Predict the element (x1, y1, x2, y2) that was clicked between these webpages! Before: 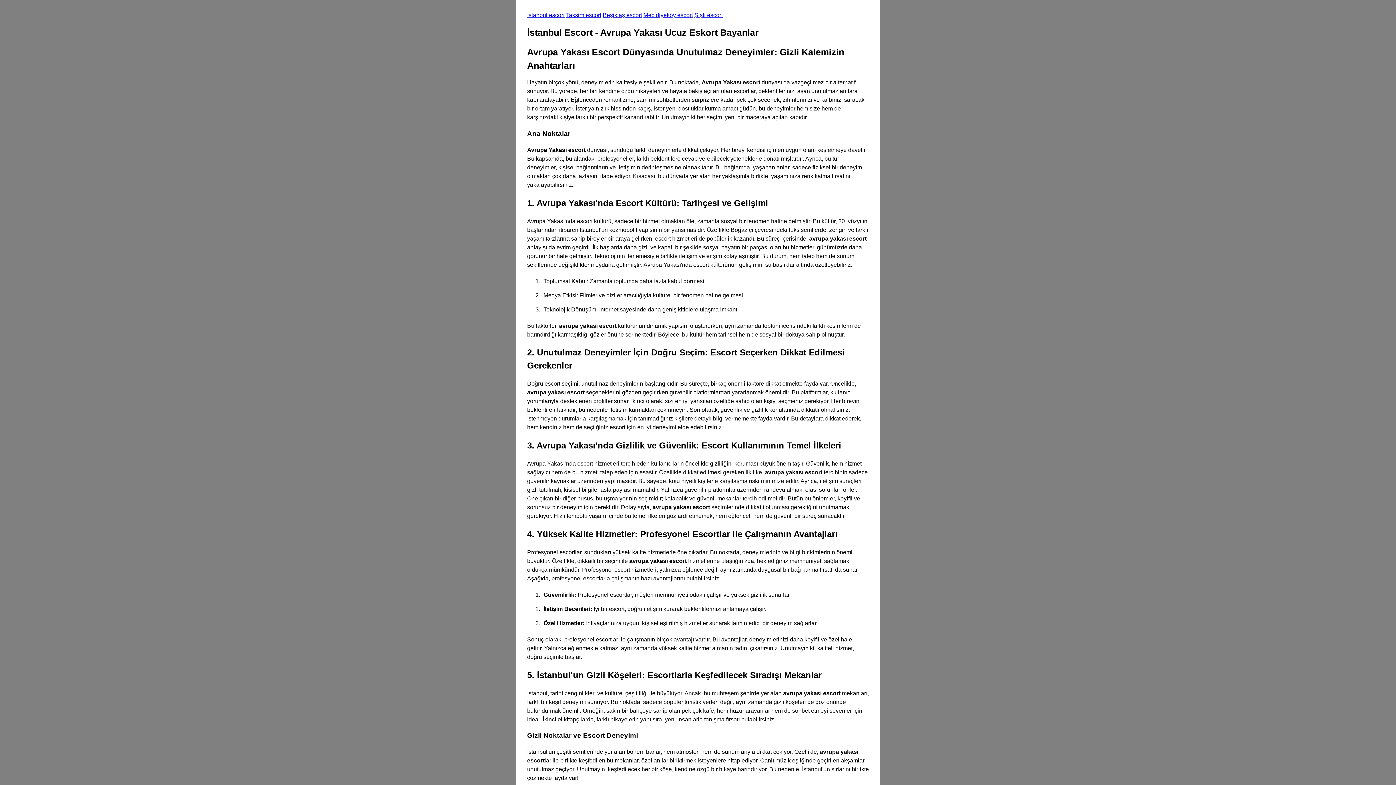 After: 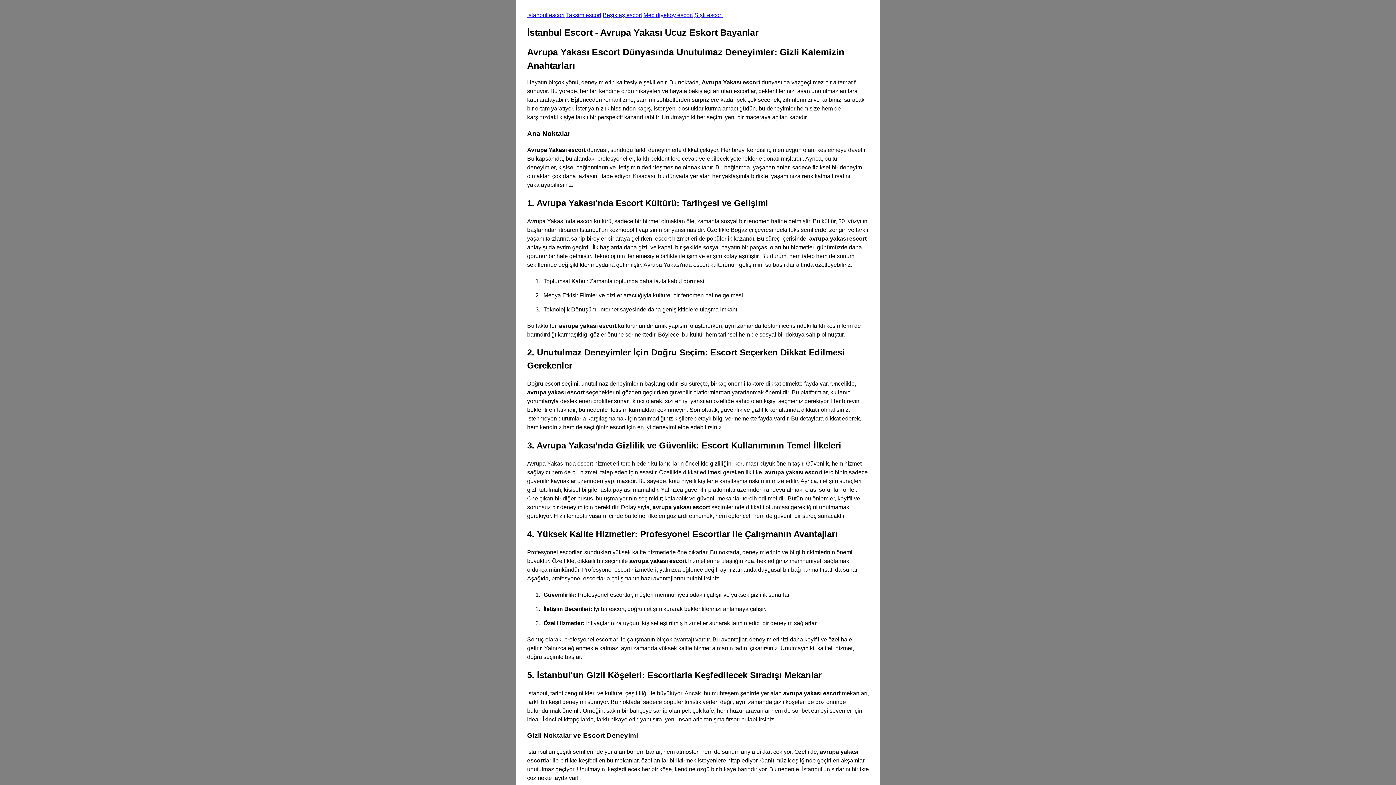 Action: bbox: (643, 12, 693, 18) label: Mecidiyeköy escort